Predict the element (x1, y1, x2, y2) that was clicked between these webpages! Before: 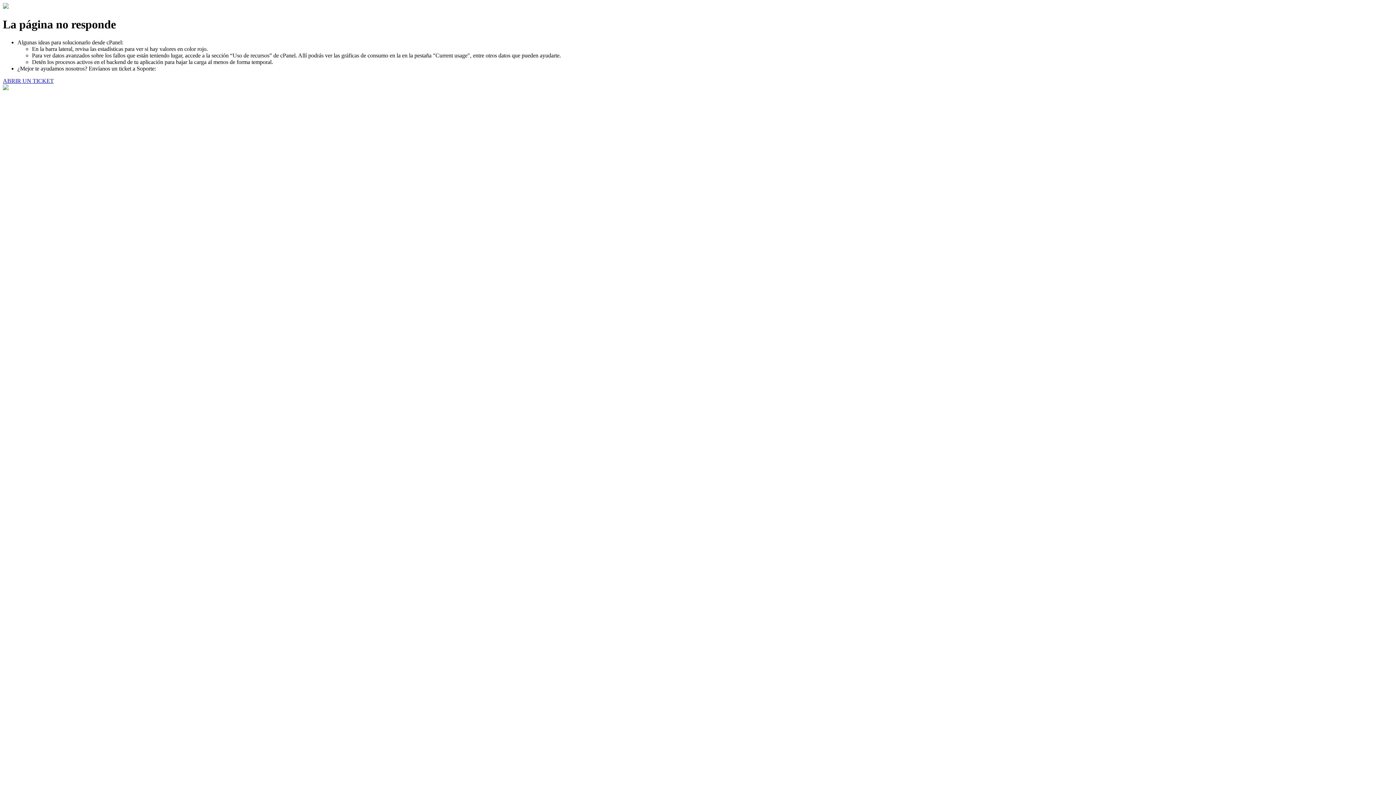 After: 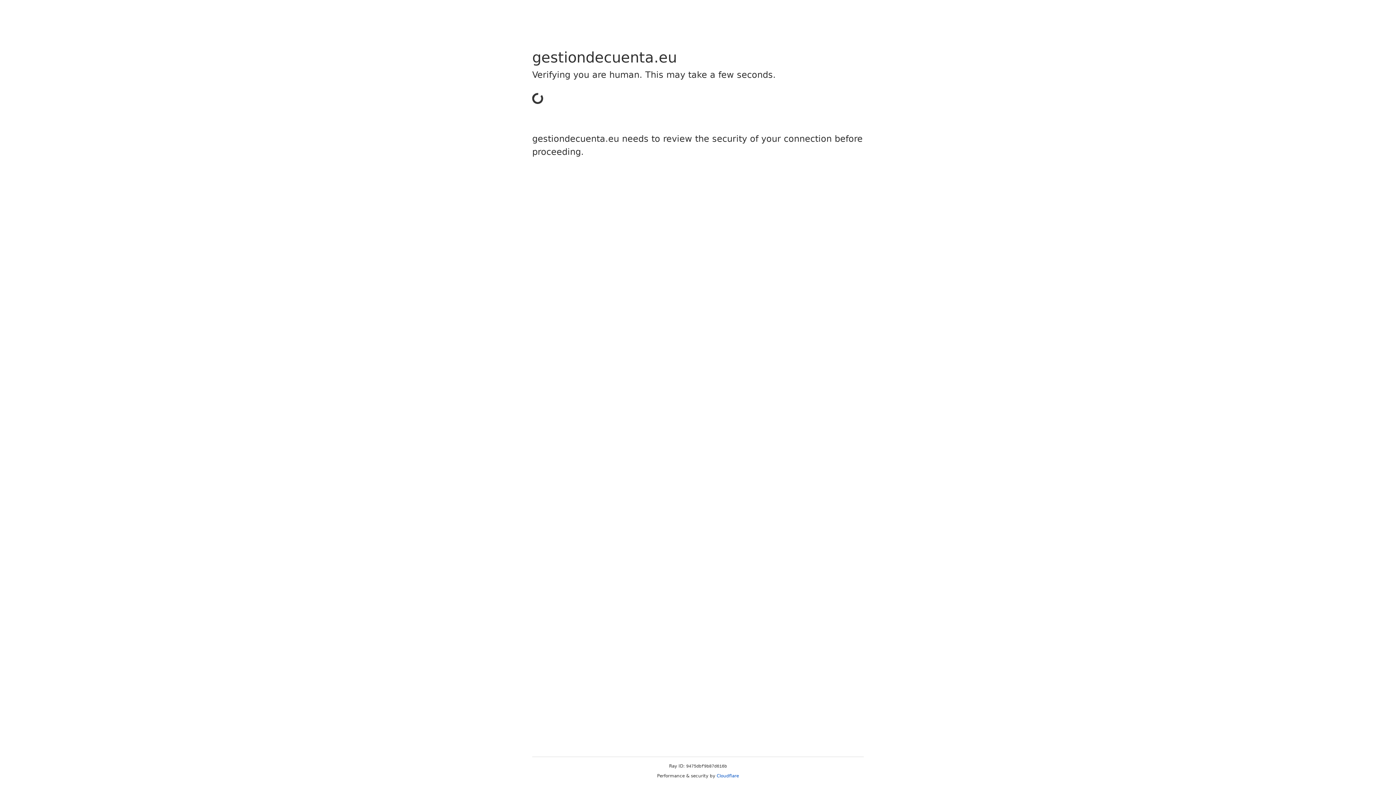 Action: label: ABRIR UN TICKET bbox: (2, 77, 53, 83)